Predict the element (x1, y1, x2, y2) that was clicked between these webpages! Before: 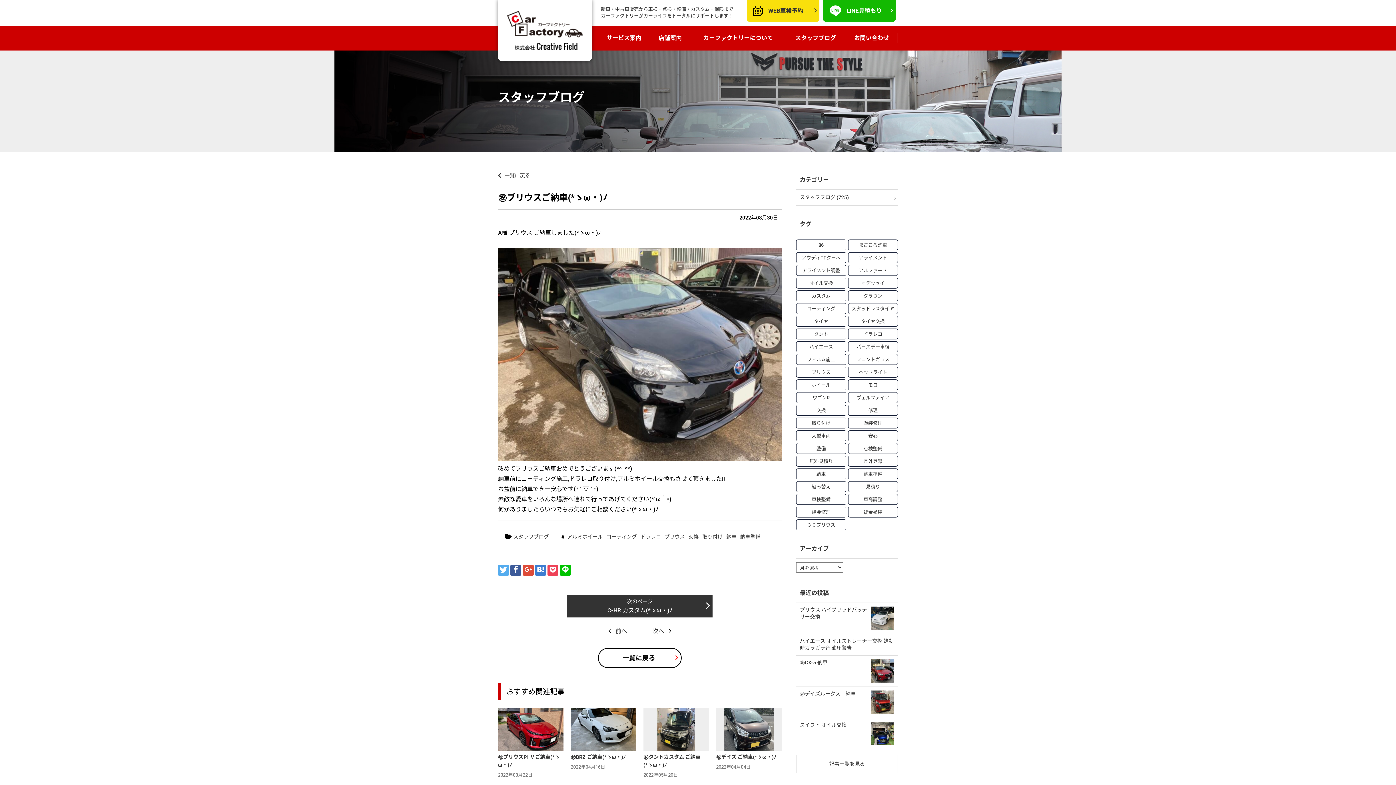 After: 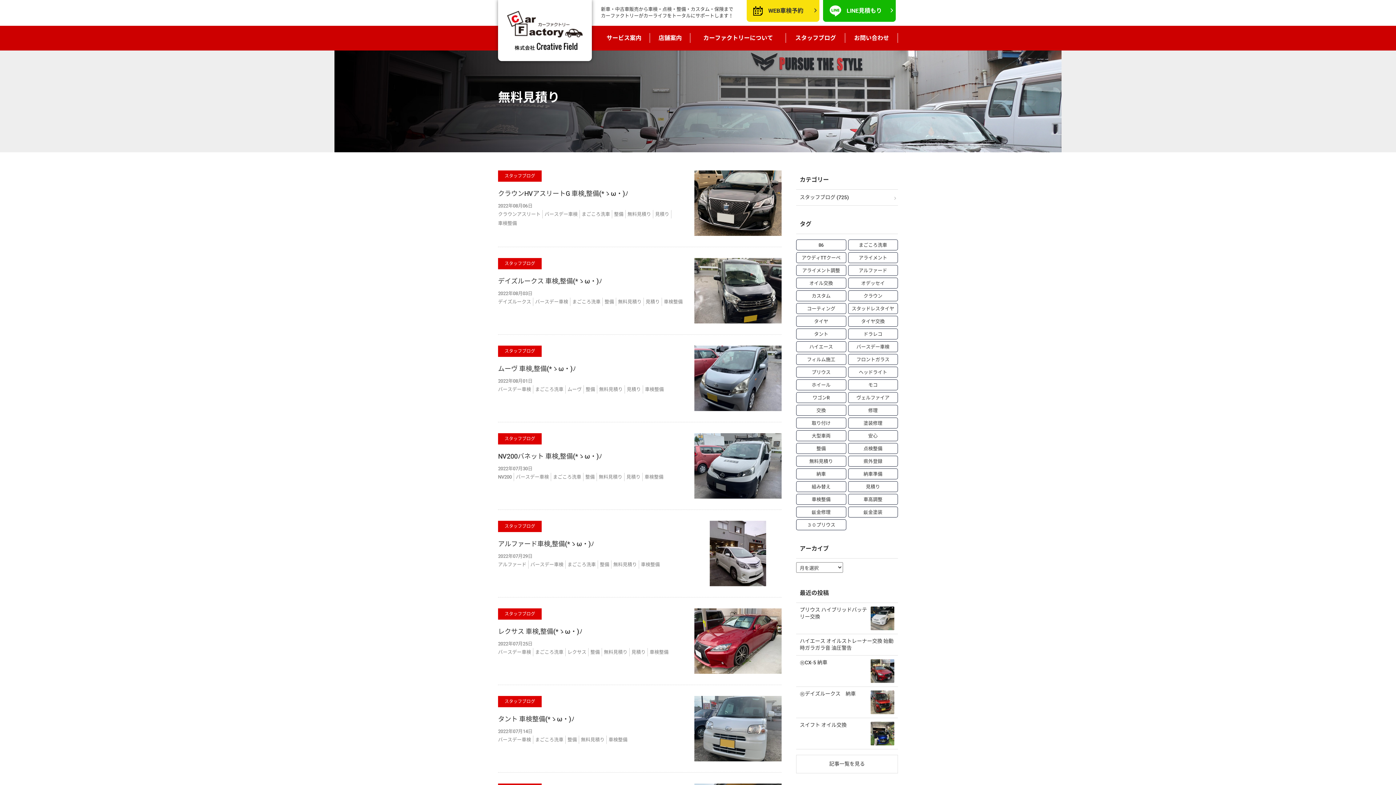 Action: bbox: (796, 456, 846, 466) label: 無料見積り (14個の項目)